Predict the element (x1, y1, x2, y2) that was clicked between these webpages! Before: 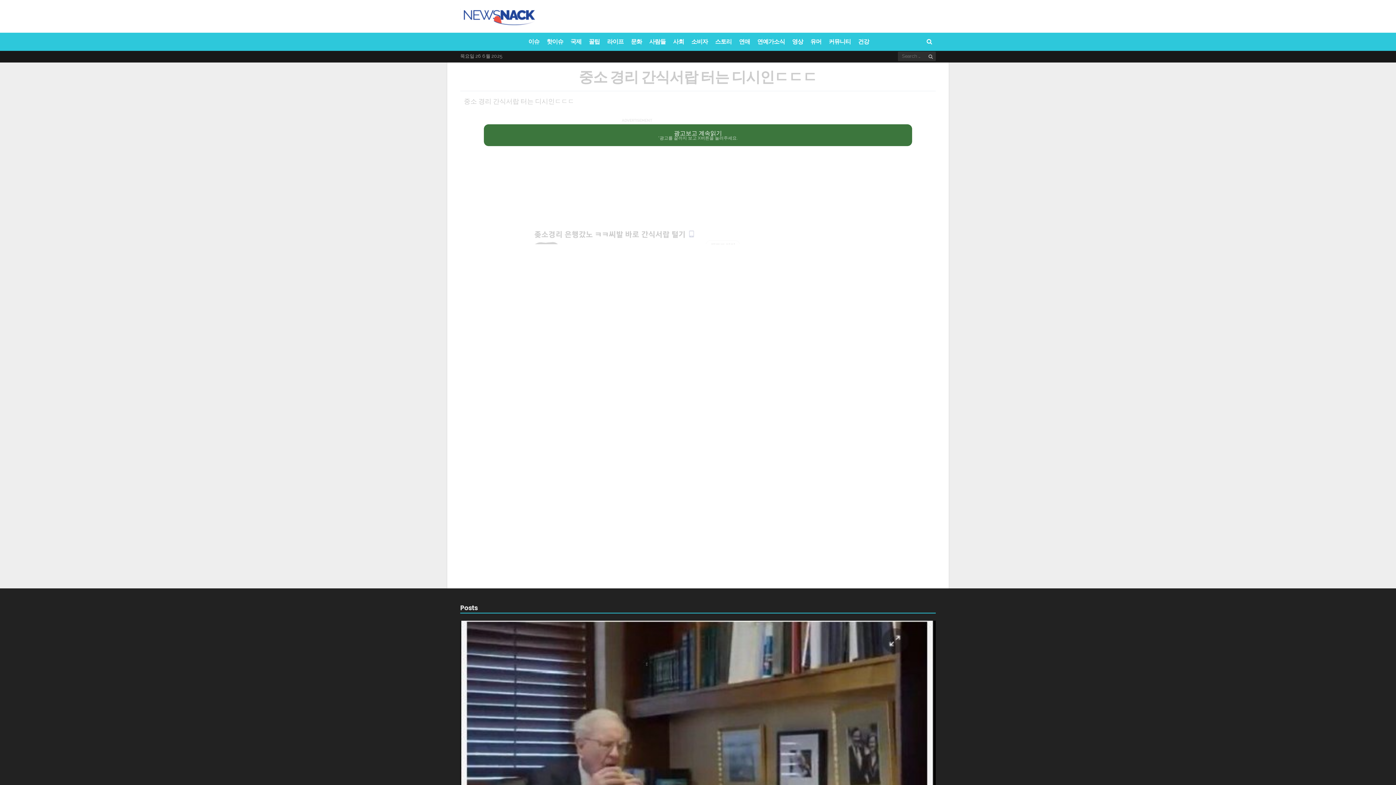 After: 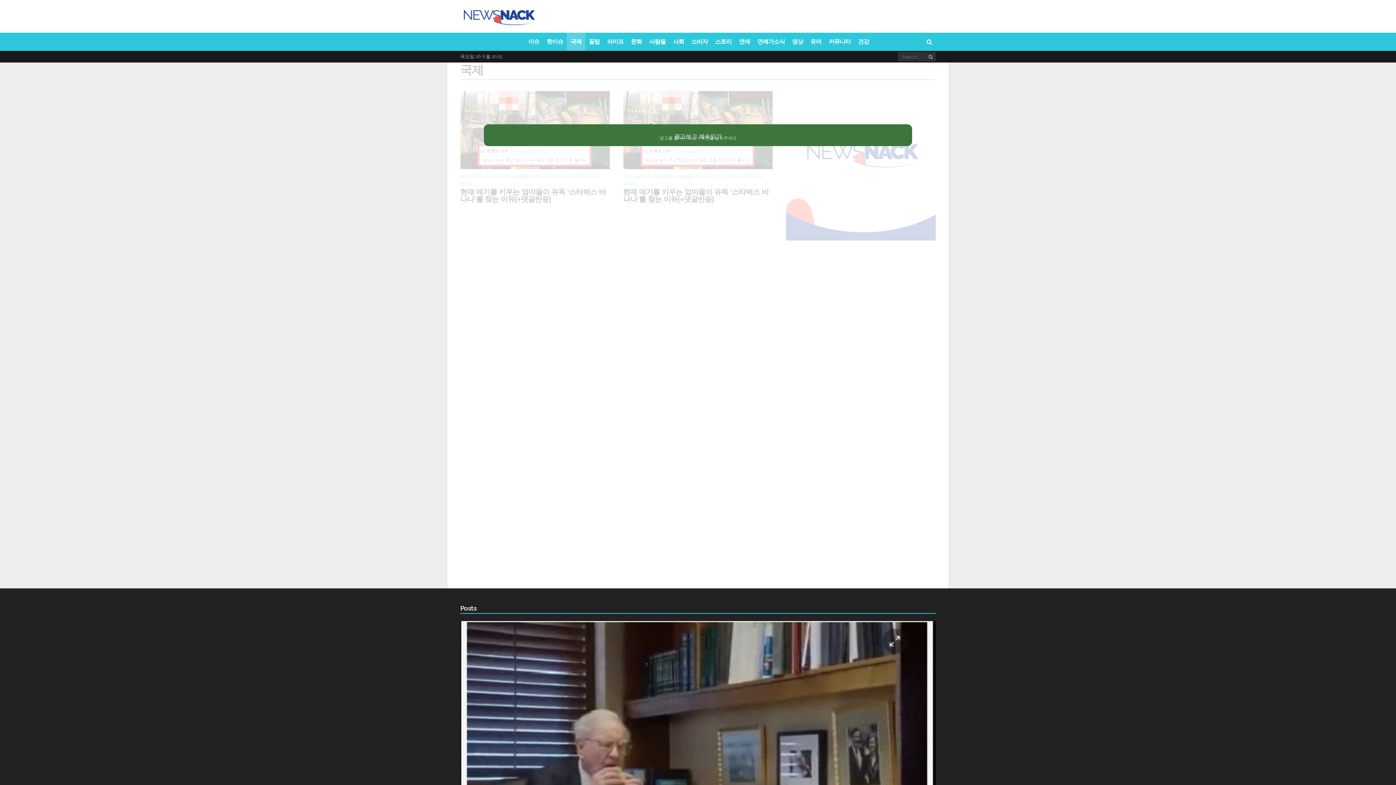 Action: bbox: (567, 32, 585, 50) label: 국제